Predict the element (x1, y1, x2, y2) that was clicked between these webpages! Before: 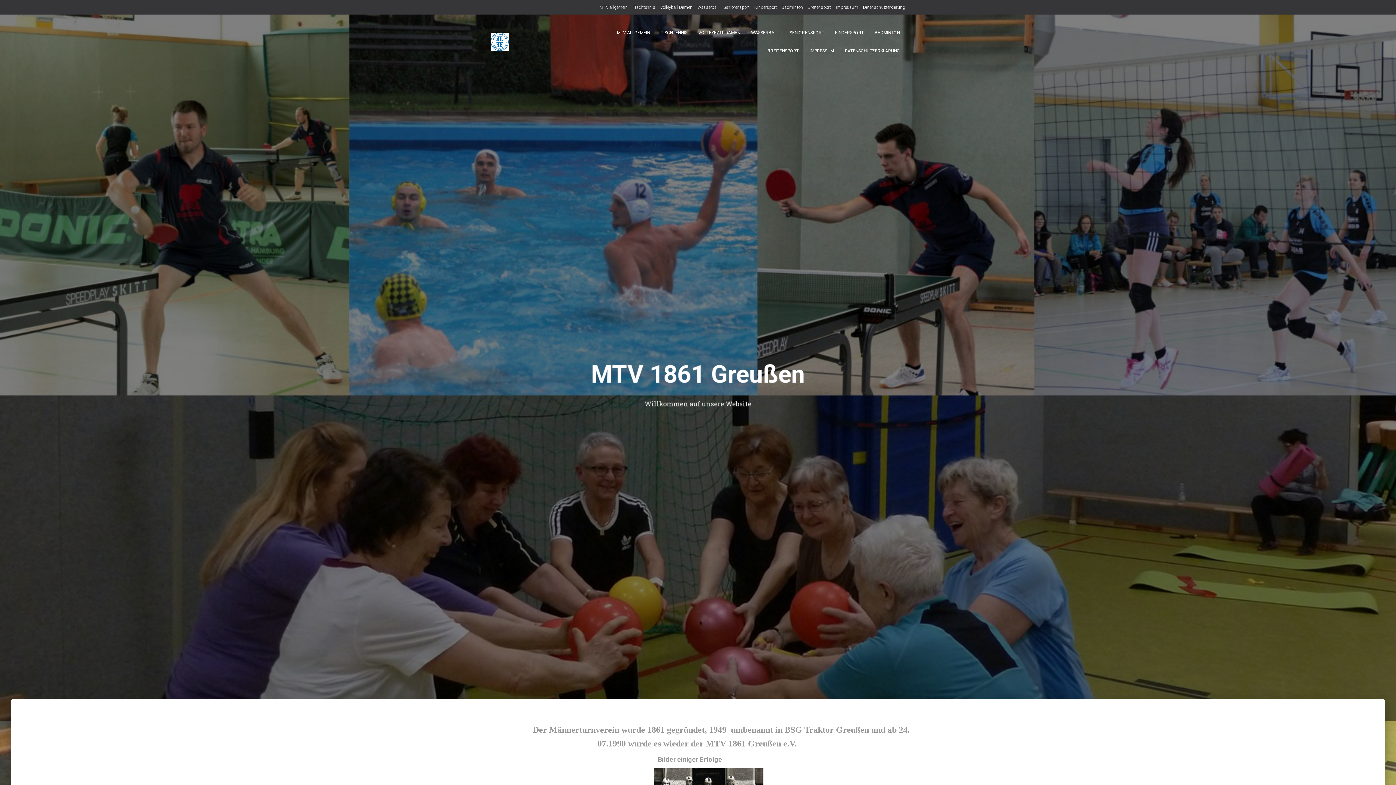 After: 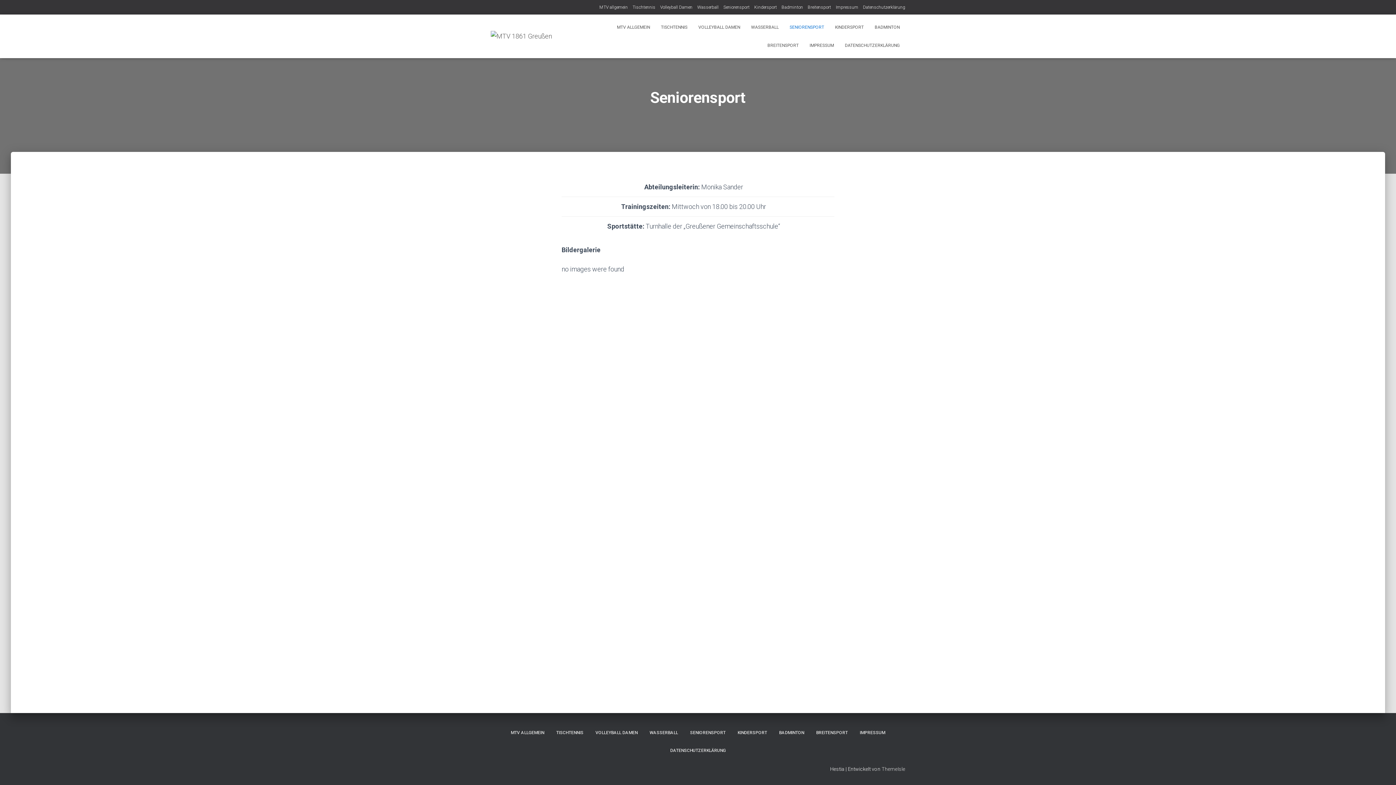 Action: bbox: (723, 0, 749, 14) label: Seniorensport